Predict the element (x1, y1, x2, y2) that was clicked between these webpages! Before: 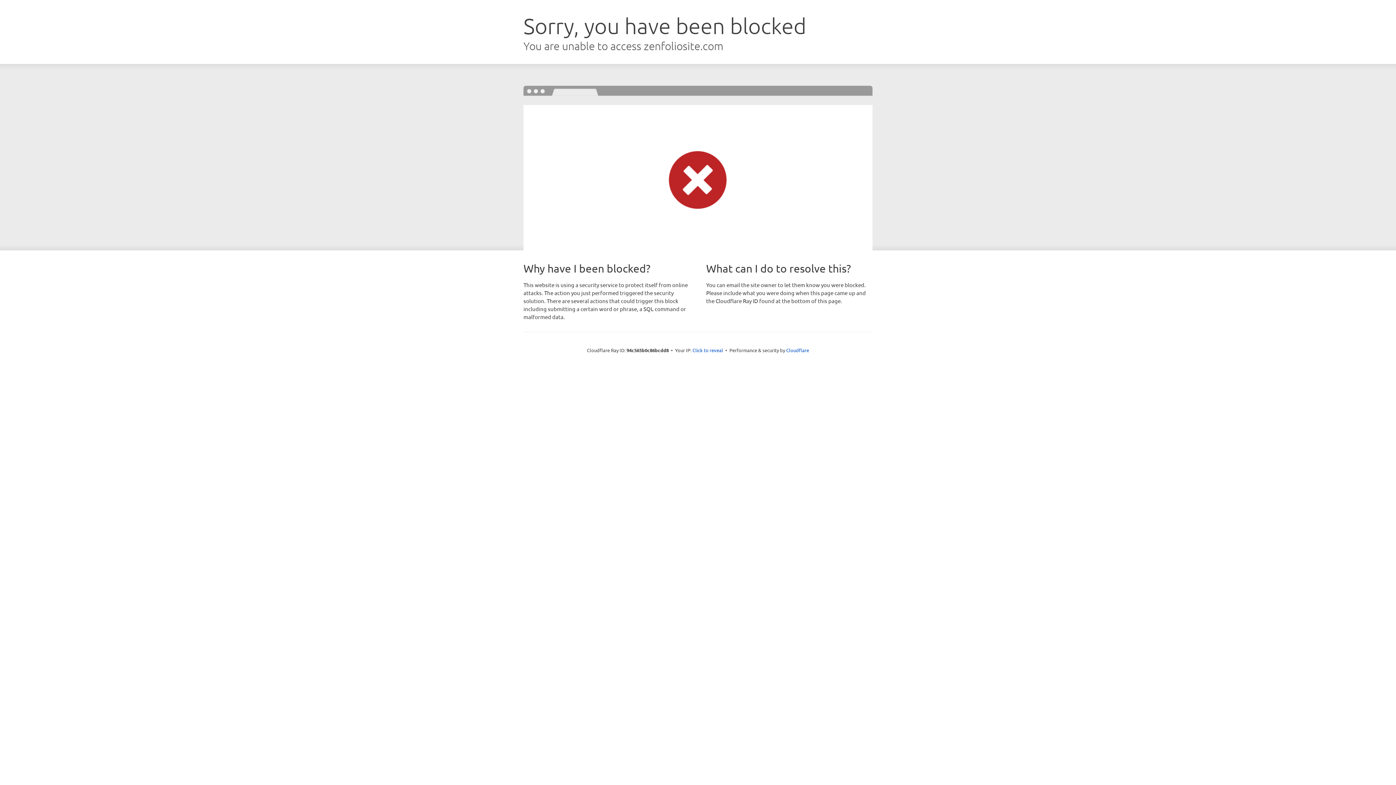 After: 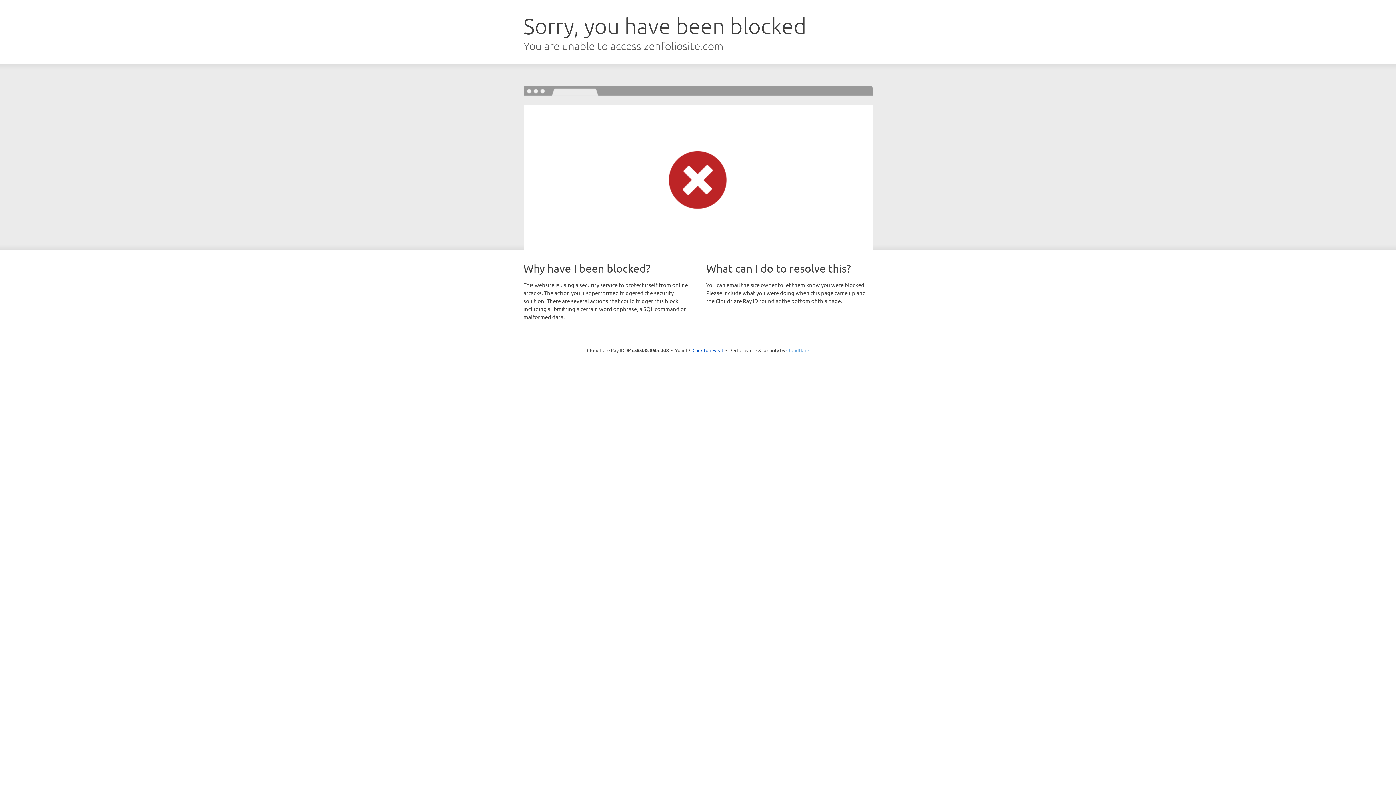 Action: label: Cloudflare bbox: (786, 347, 809, 353)